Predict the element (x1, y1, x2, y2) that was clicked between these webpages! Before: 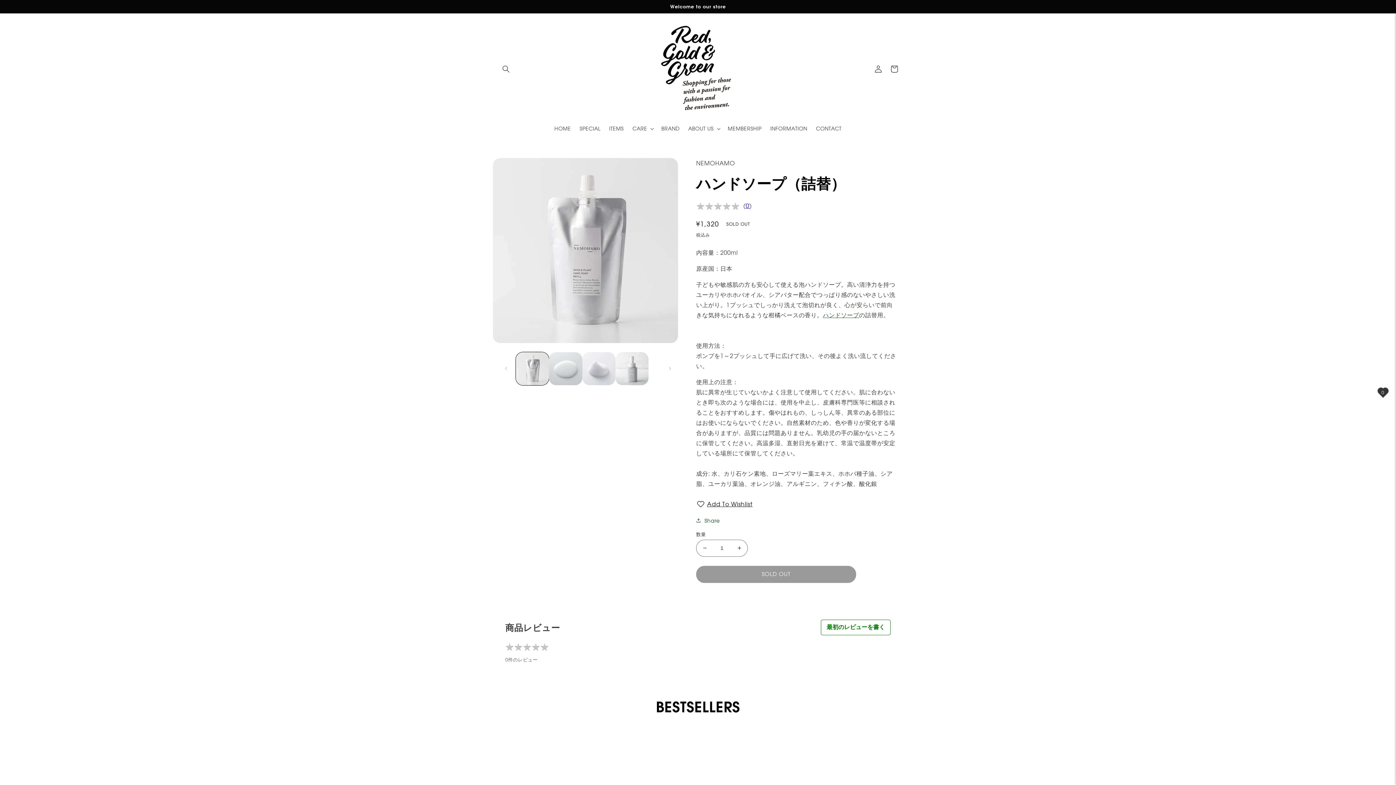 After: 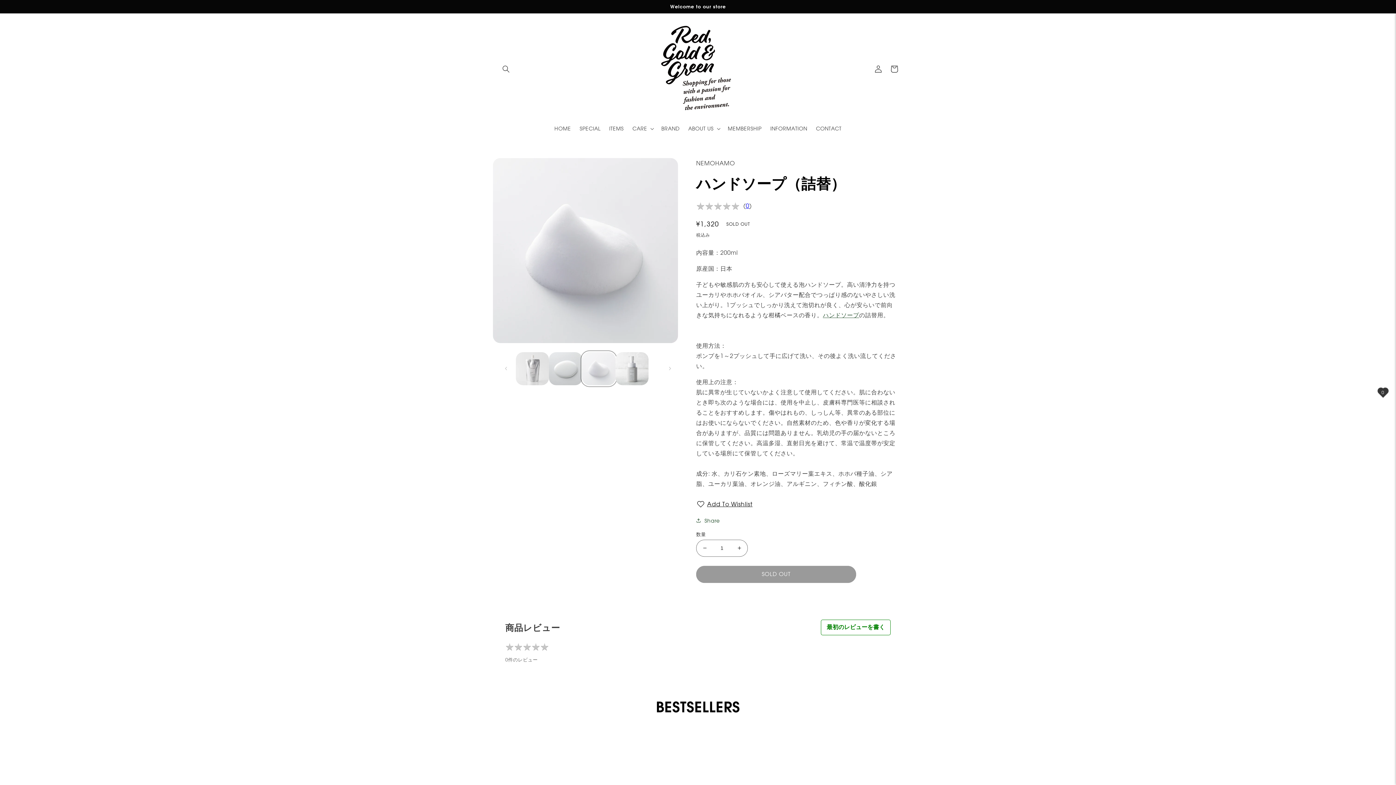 Action: label: ギャラリービューに画像 (3) を読み込む bbox: (582, 352, 615, 385)